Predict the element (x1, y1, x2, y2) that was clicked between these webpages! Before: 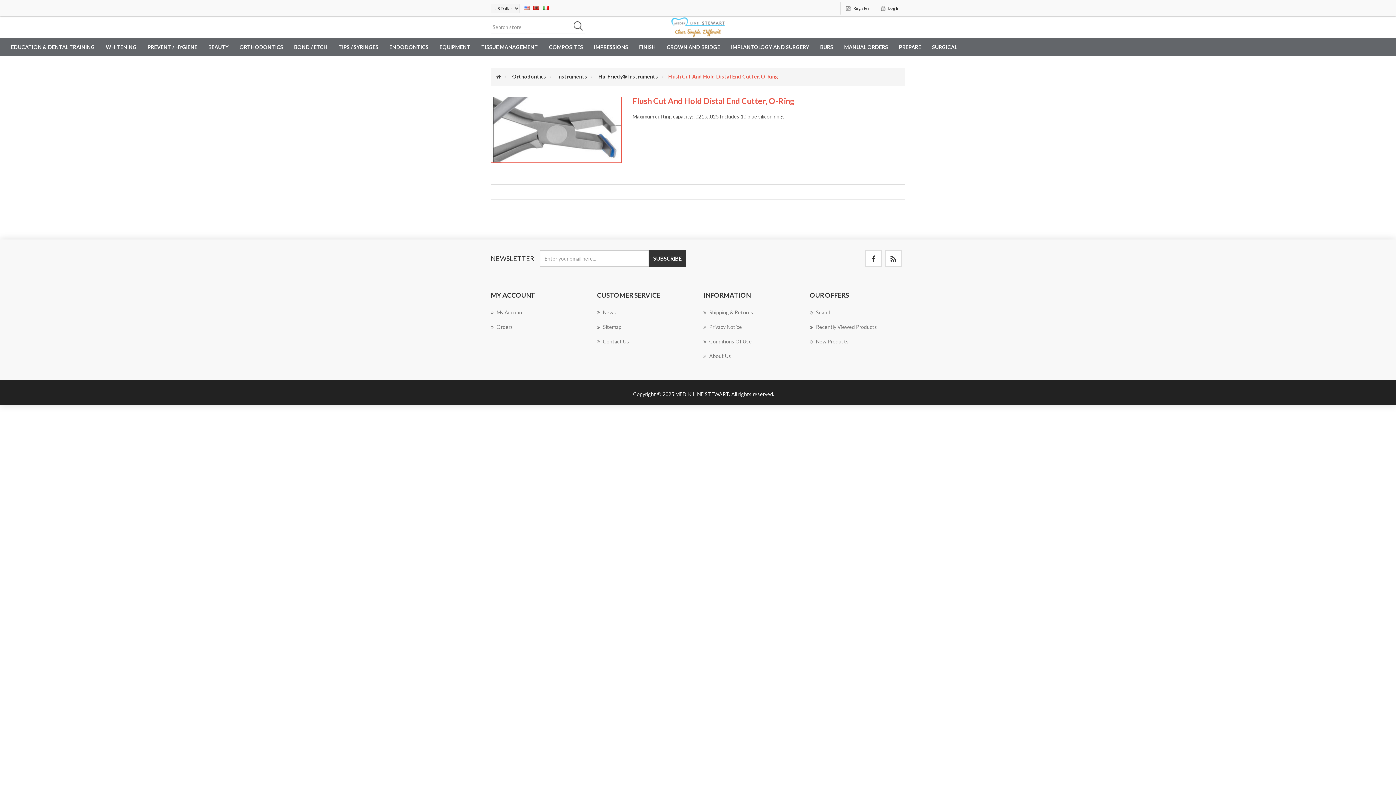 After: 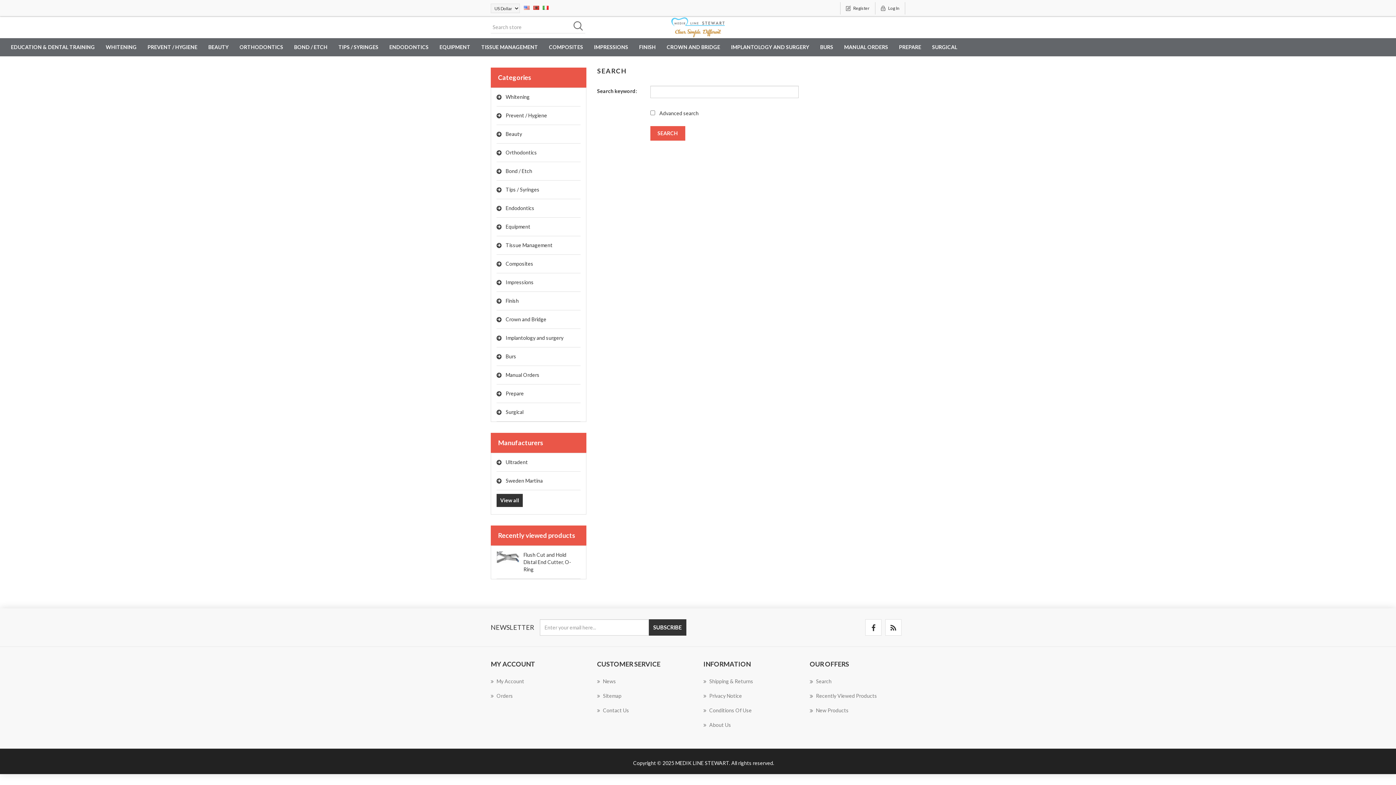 Action: label: Search bbox: (810, 309, 831, 316)